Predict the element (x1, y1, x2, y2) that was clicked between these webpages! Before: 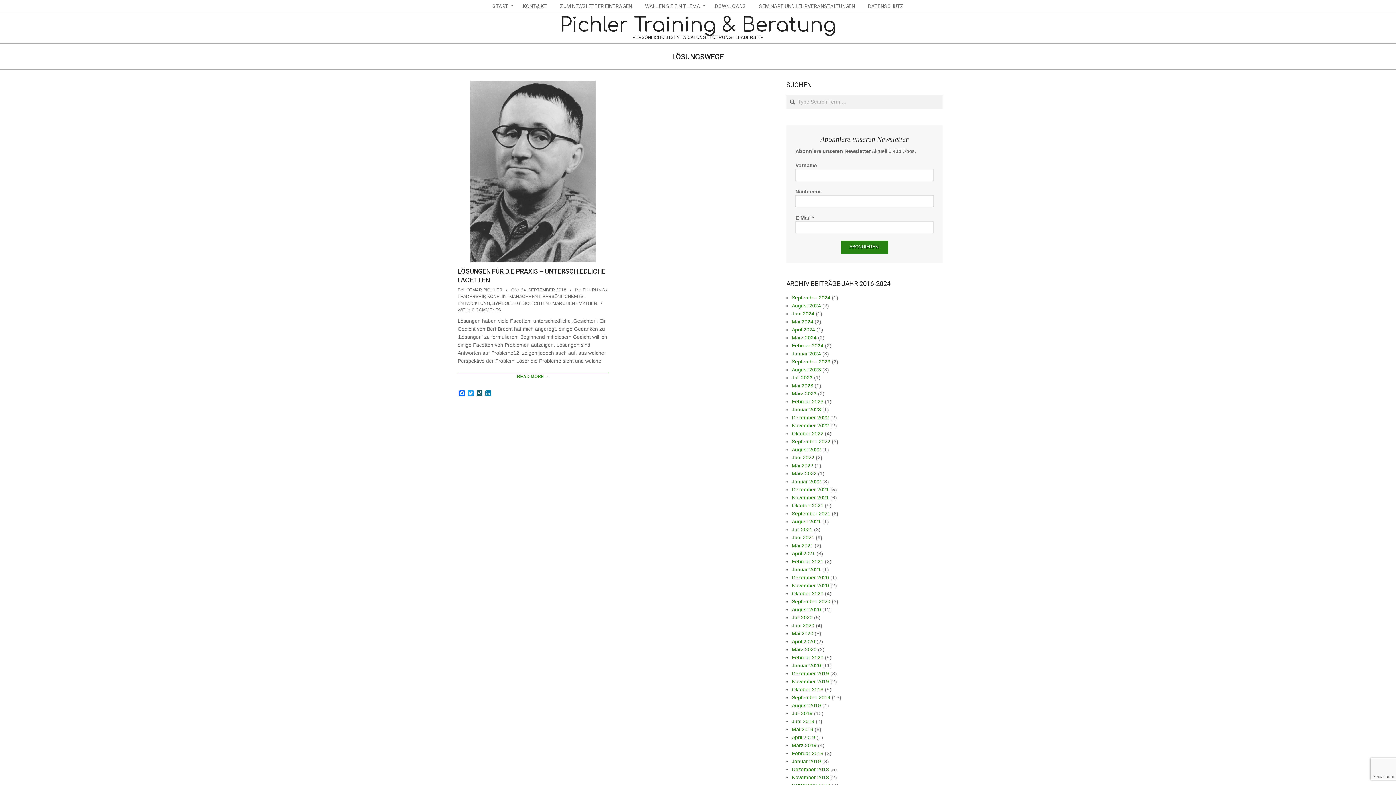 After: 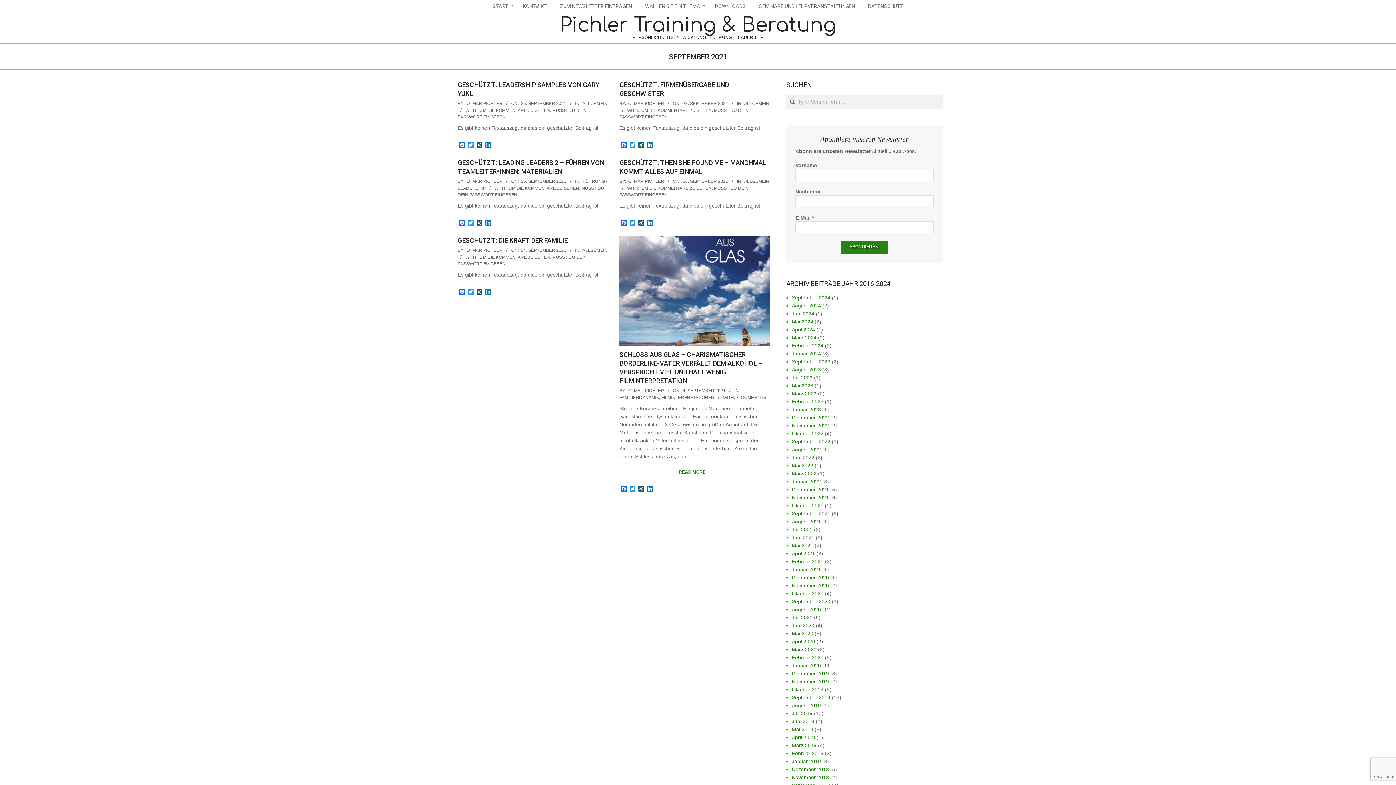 Action: bbox: (792, 510, 830, 516) label: September 2021